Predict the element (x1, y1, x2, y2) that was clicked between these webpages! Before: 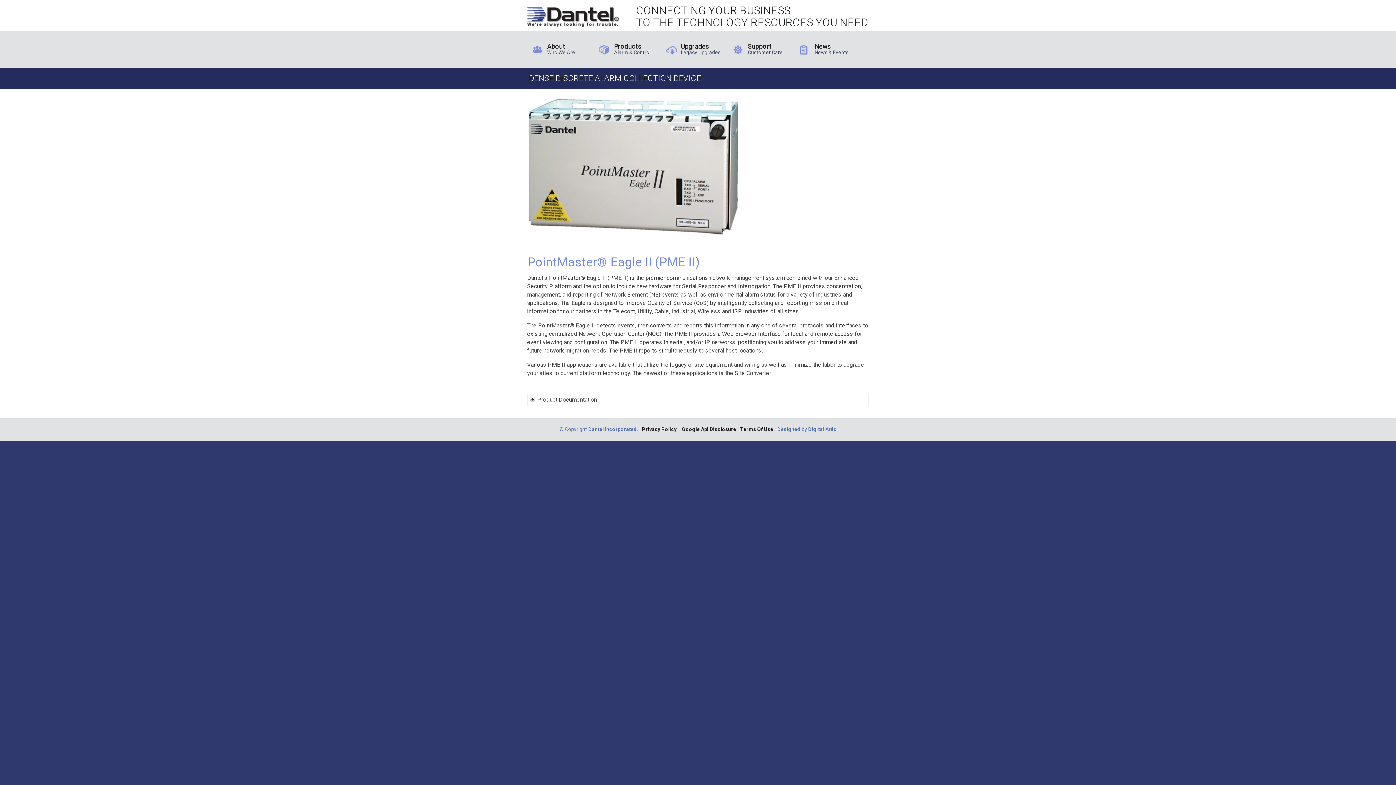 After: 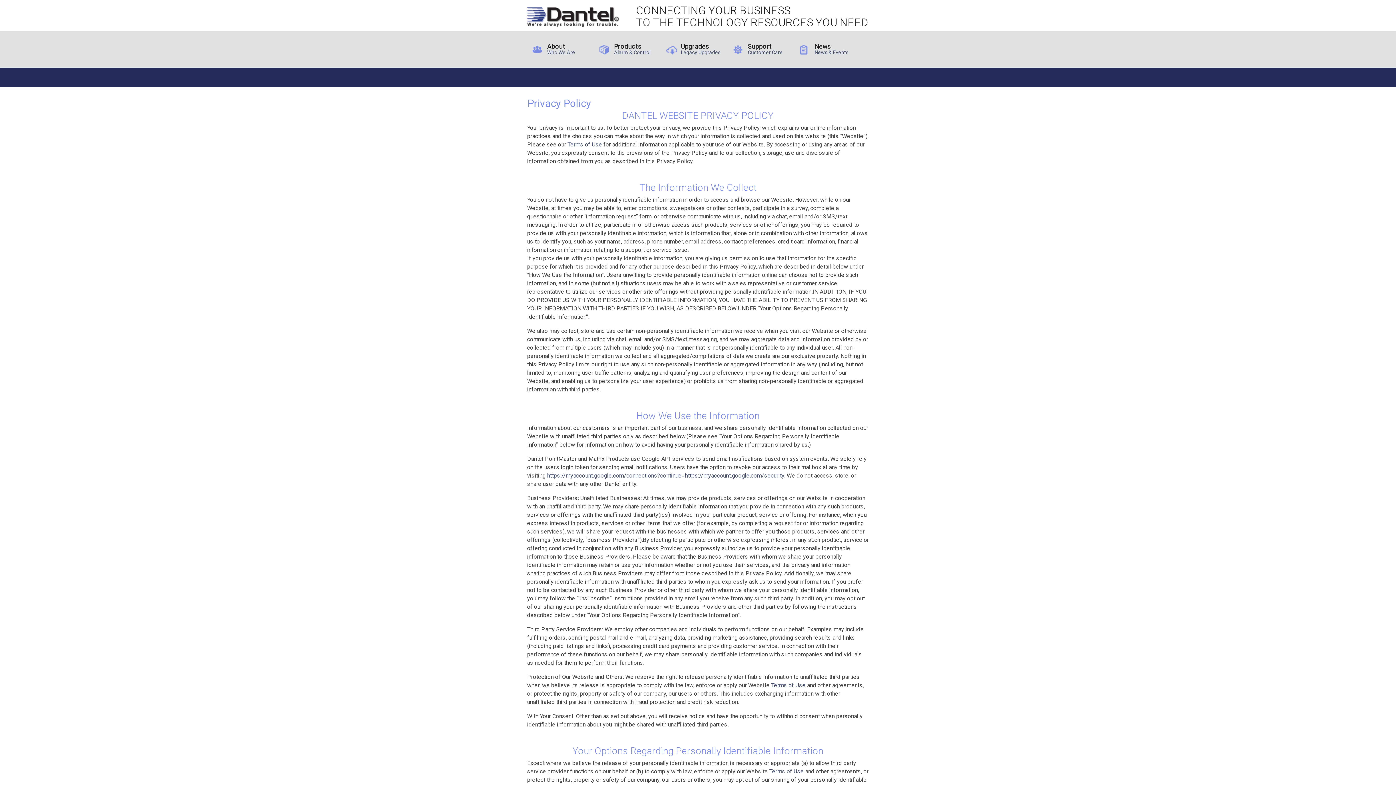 Action: label: Privacy Policy bbox: (642, 426, 676, 432)